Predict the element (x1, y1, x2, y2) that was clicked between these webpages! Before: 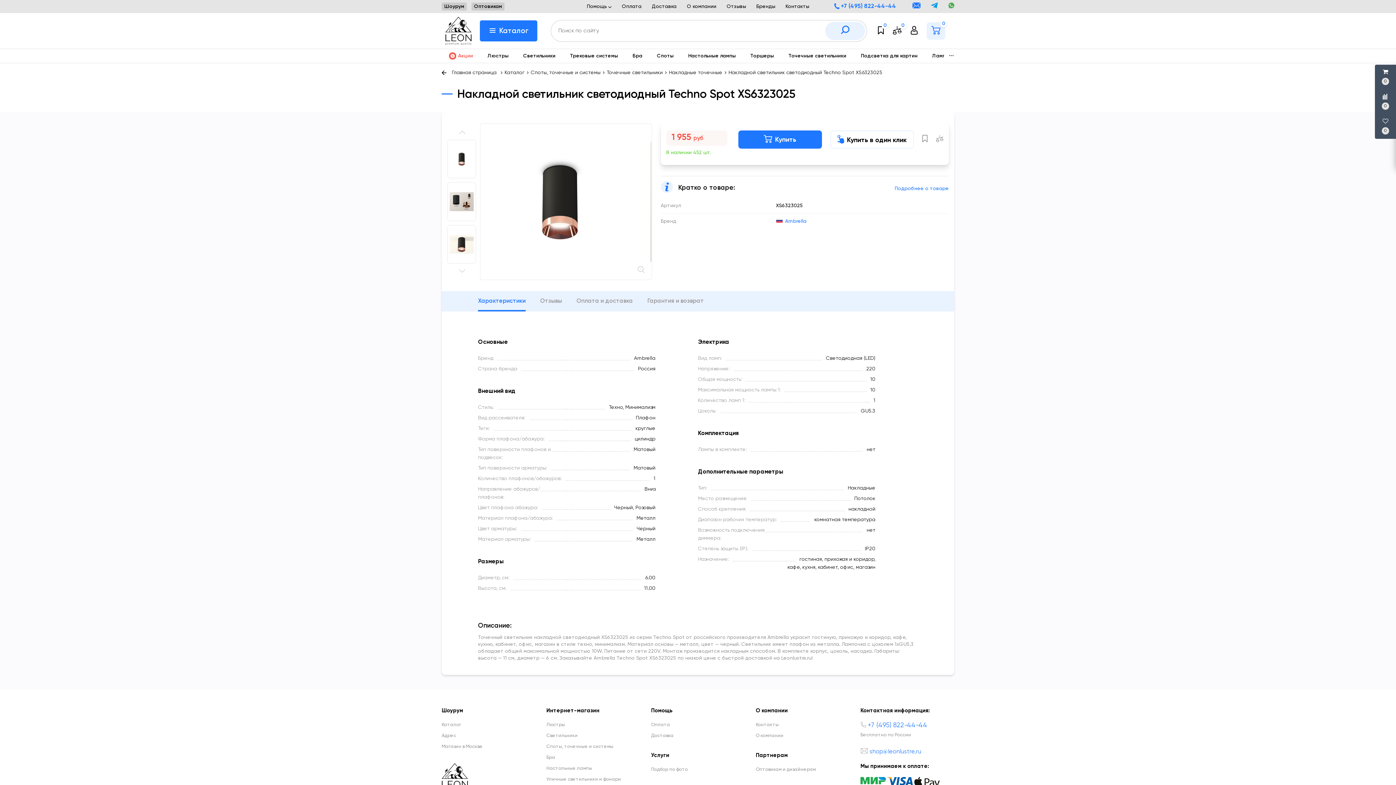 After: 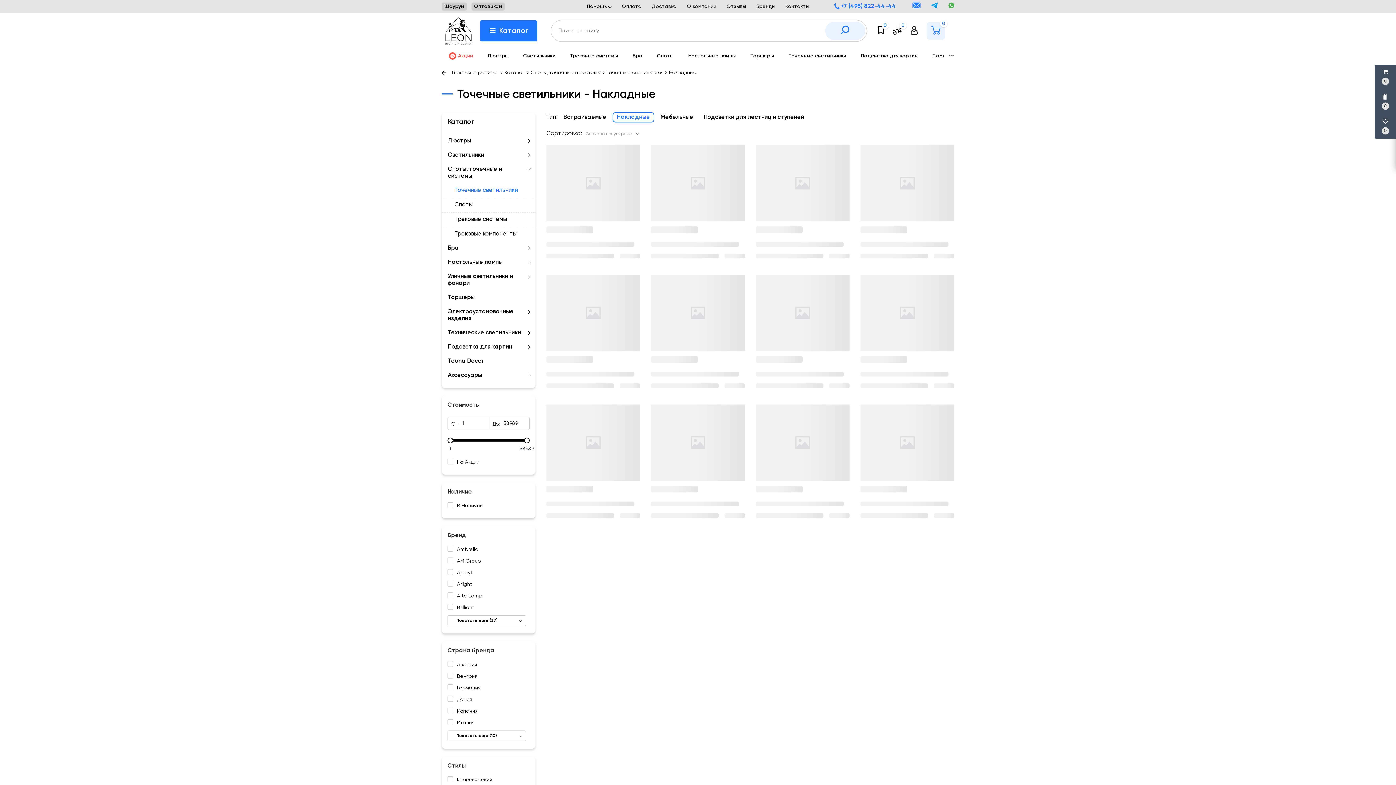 Action: label: Накладные точечные bbox: (669, 68, 722, 76)